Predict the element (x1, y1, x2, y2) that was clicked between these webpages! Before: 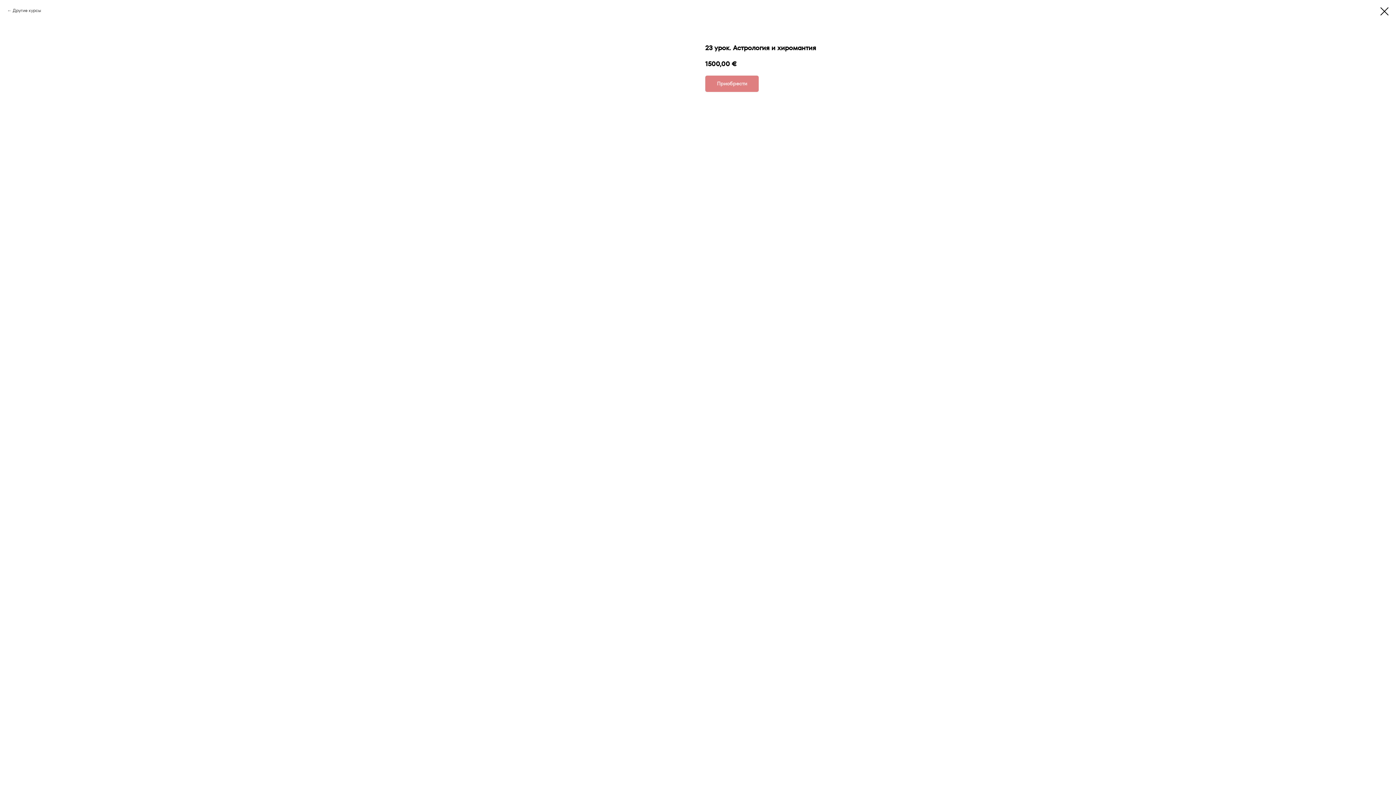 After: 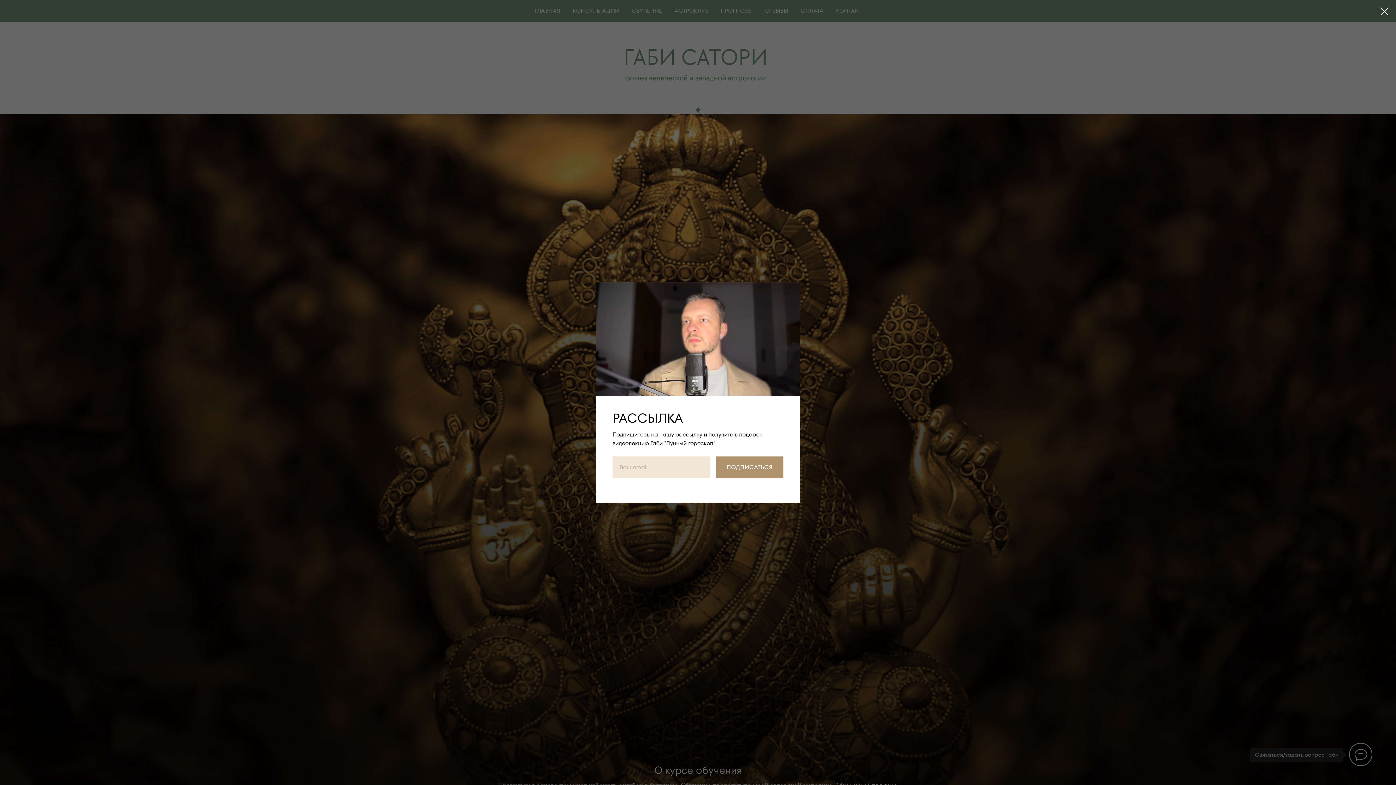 Action: bbox: (1380, 7, 1389, 15)